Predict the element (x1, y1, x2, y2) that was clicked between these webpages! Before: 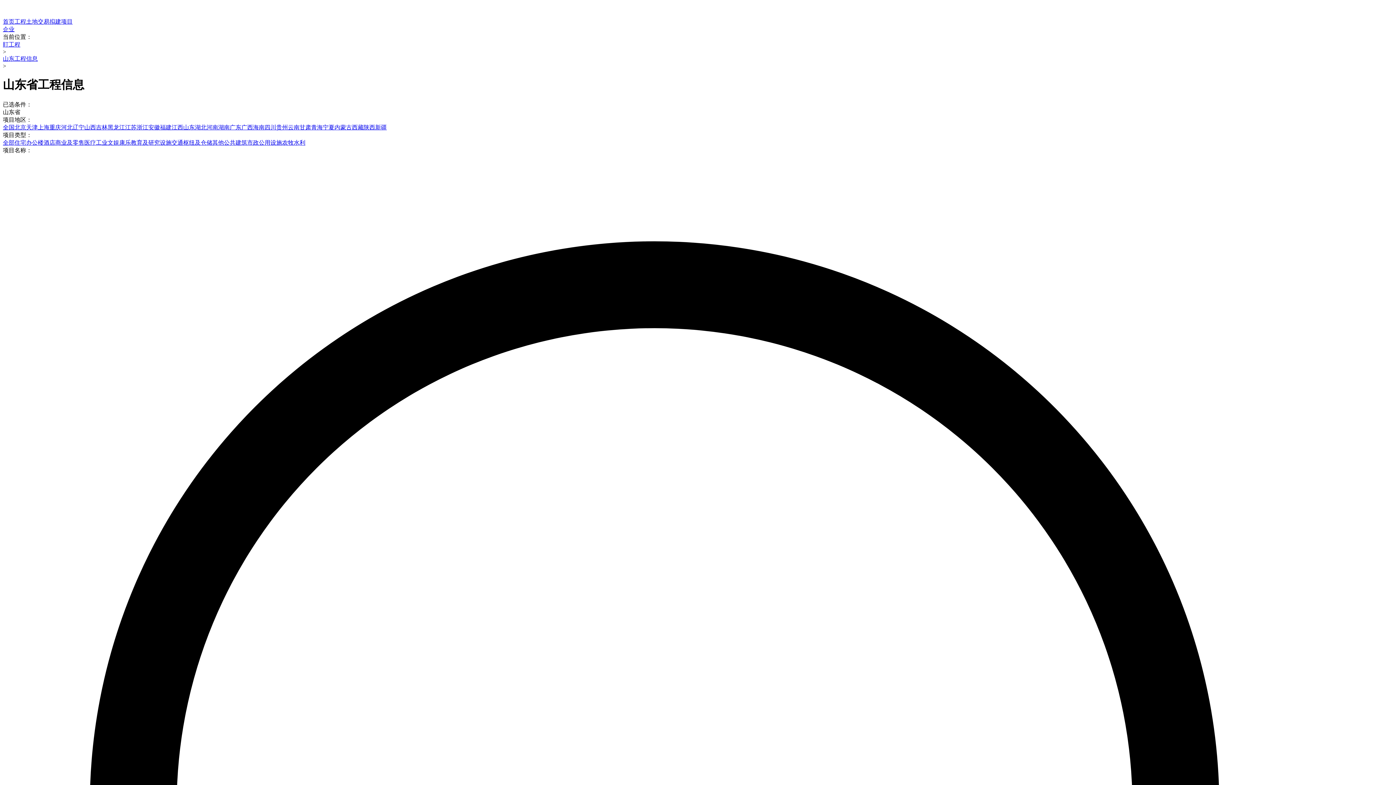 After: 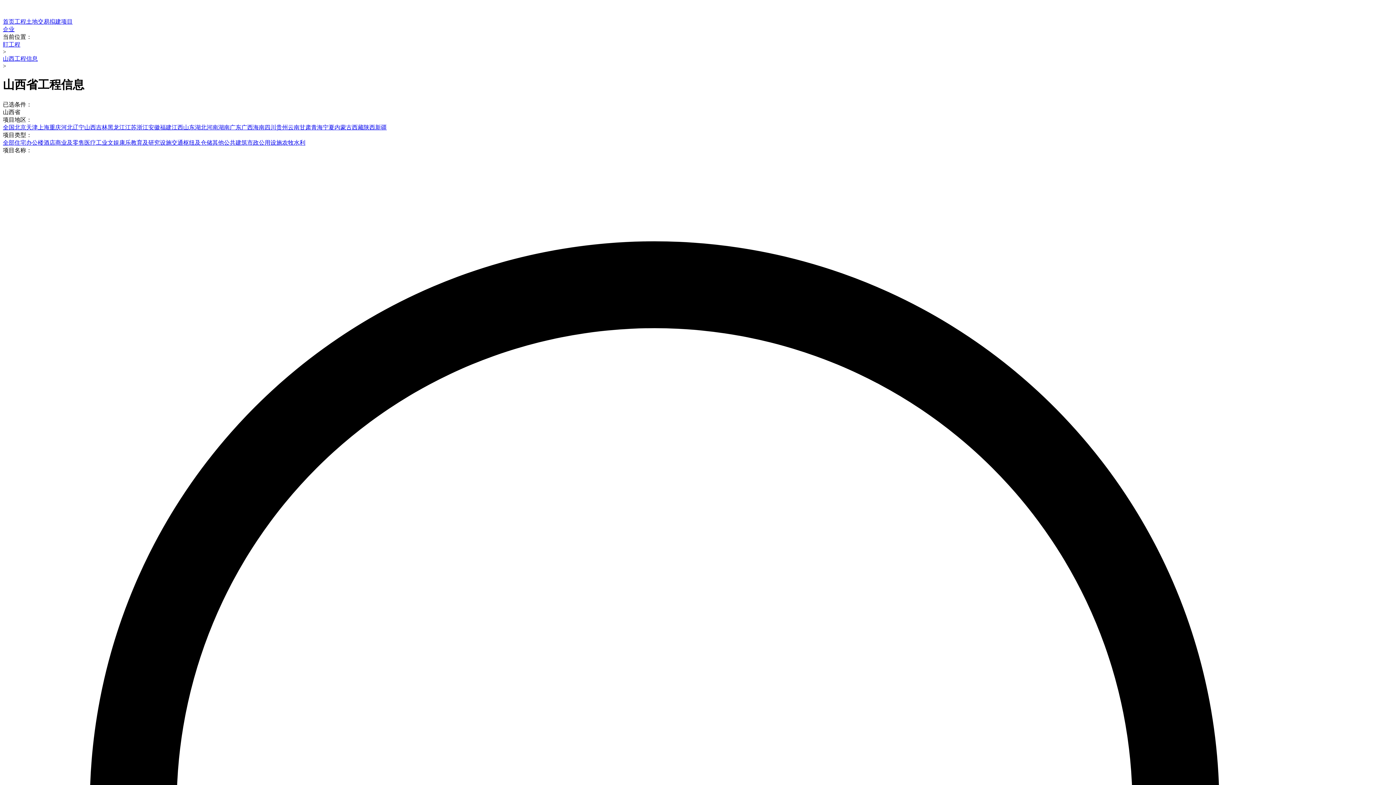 Action: bbox: (84, 124, 96, 130) label: 山西